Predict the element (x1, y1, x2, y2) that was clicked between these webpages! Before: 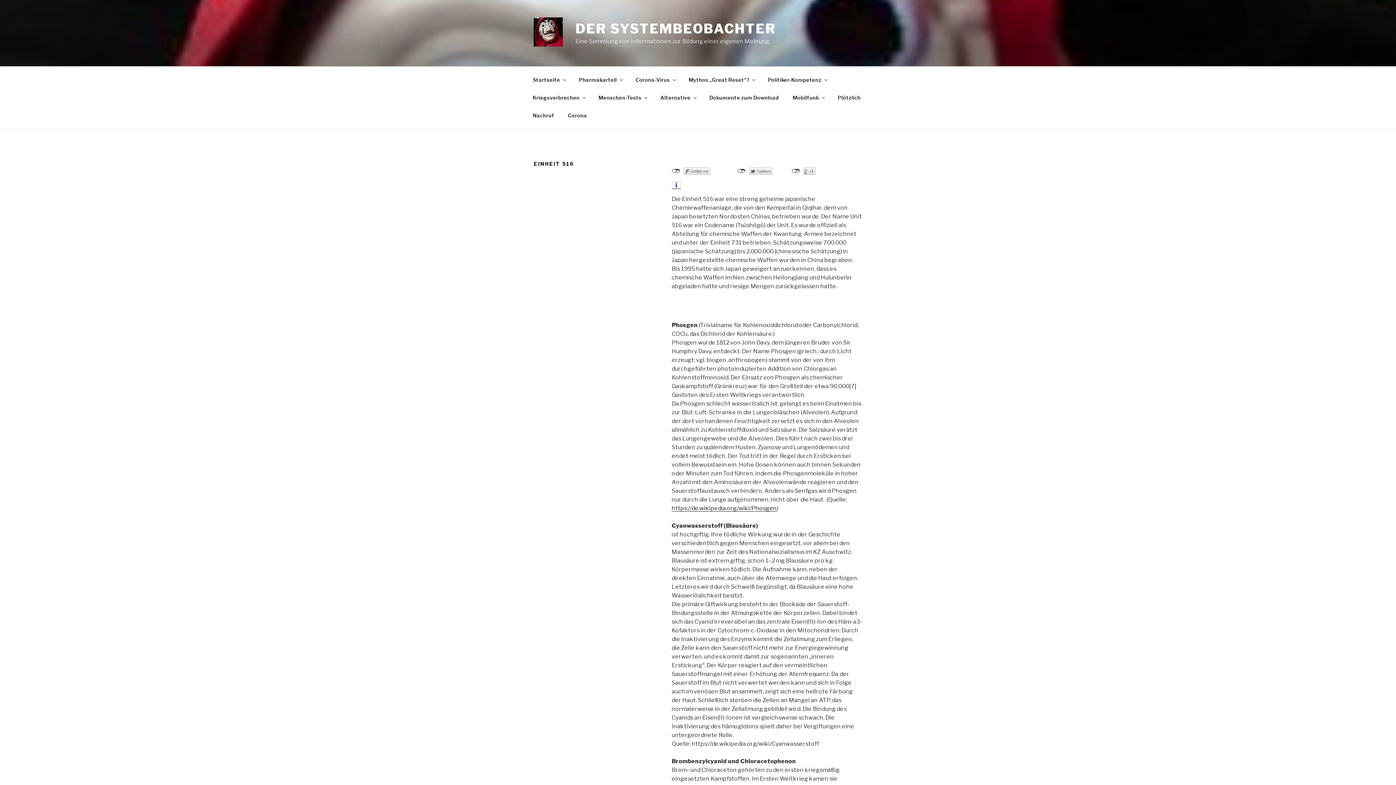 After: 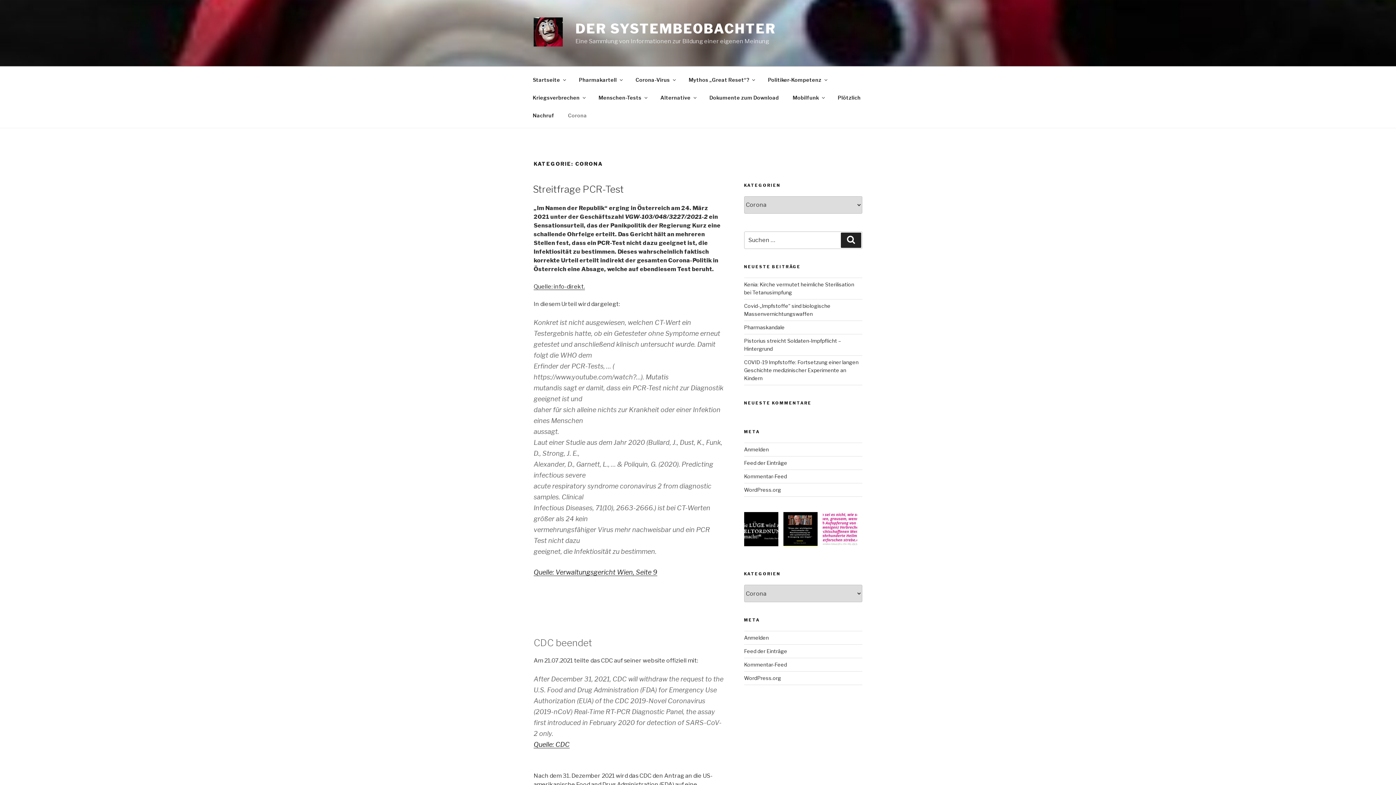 Action: label: Corona bbox: (561, 106, 593, 124)